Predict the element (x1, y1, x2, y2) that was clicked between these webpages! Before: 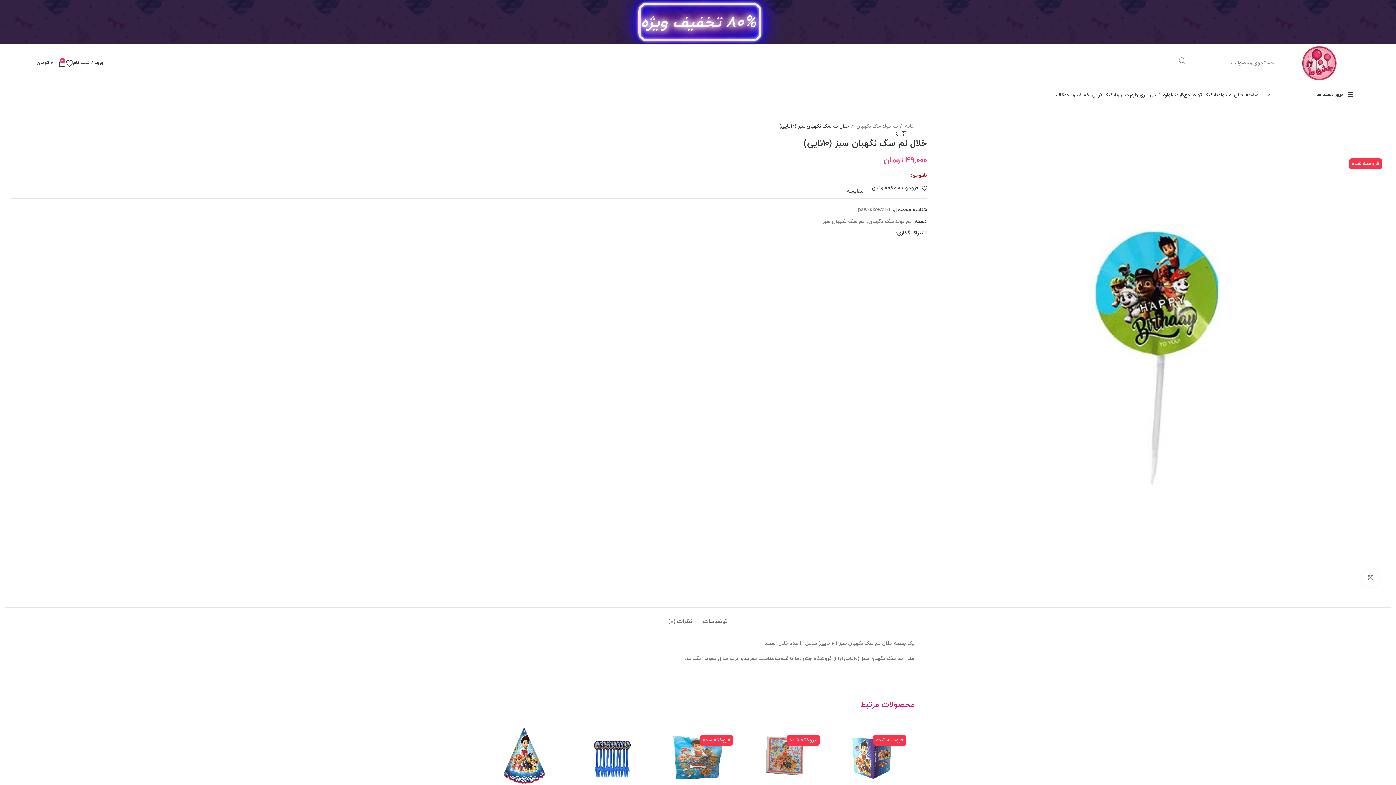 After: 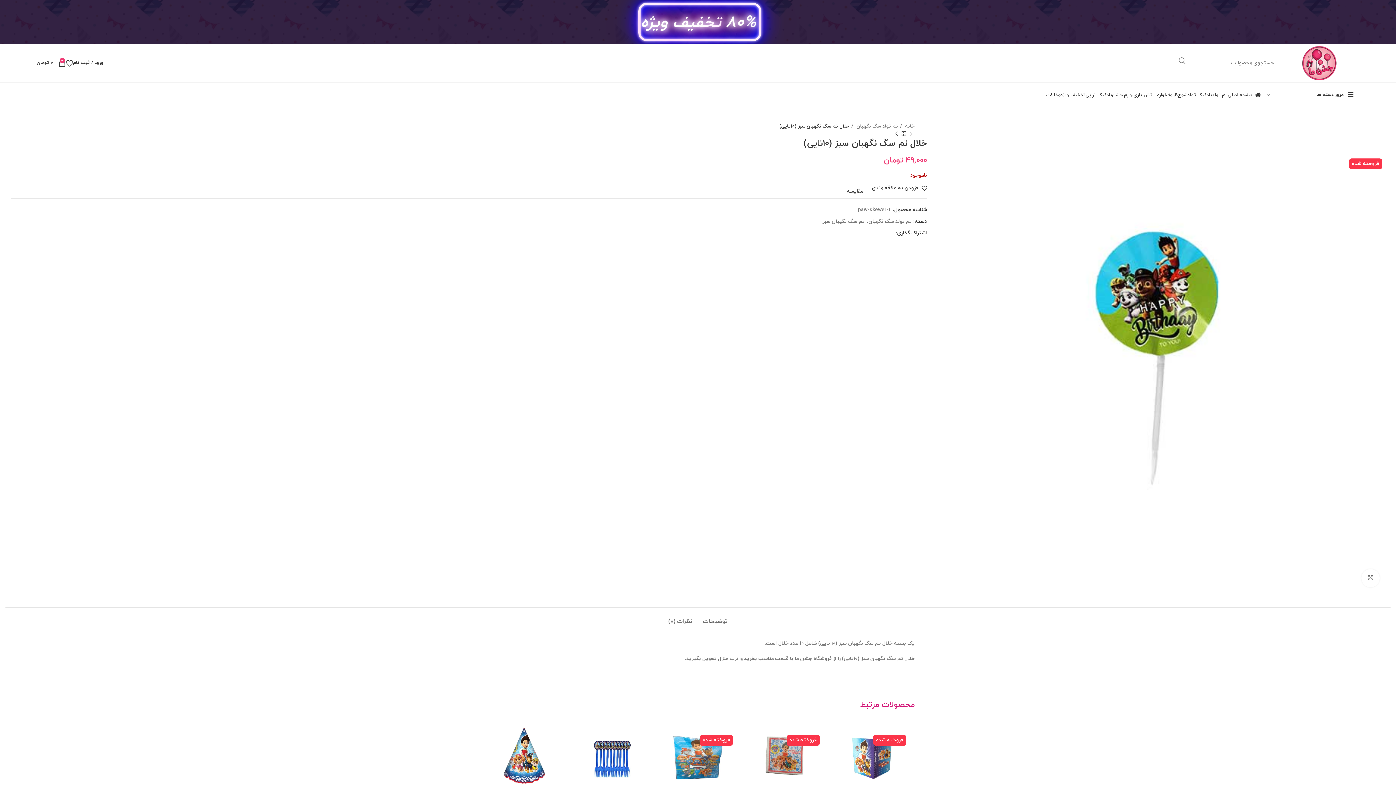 Action: label: لینک شبکه اجتماعی لینکداین bbox: (876, 231, 881, 235)